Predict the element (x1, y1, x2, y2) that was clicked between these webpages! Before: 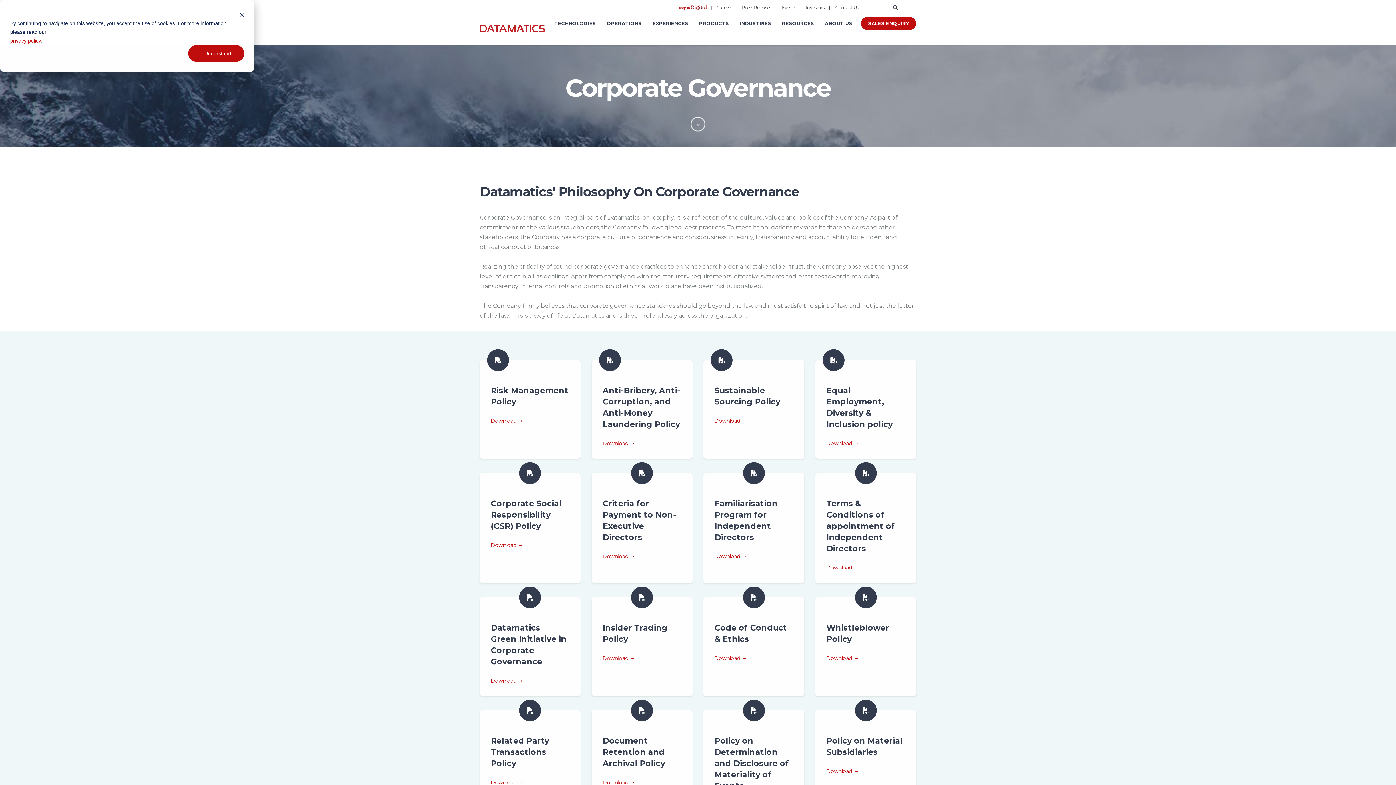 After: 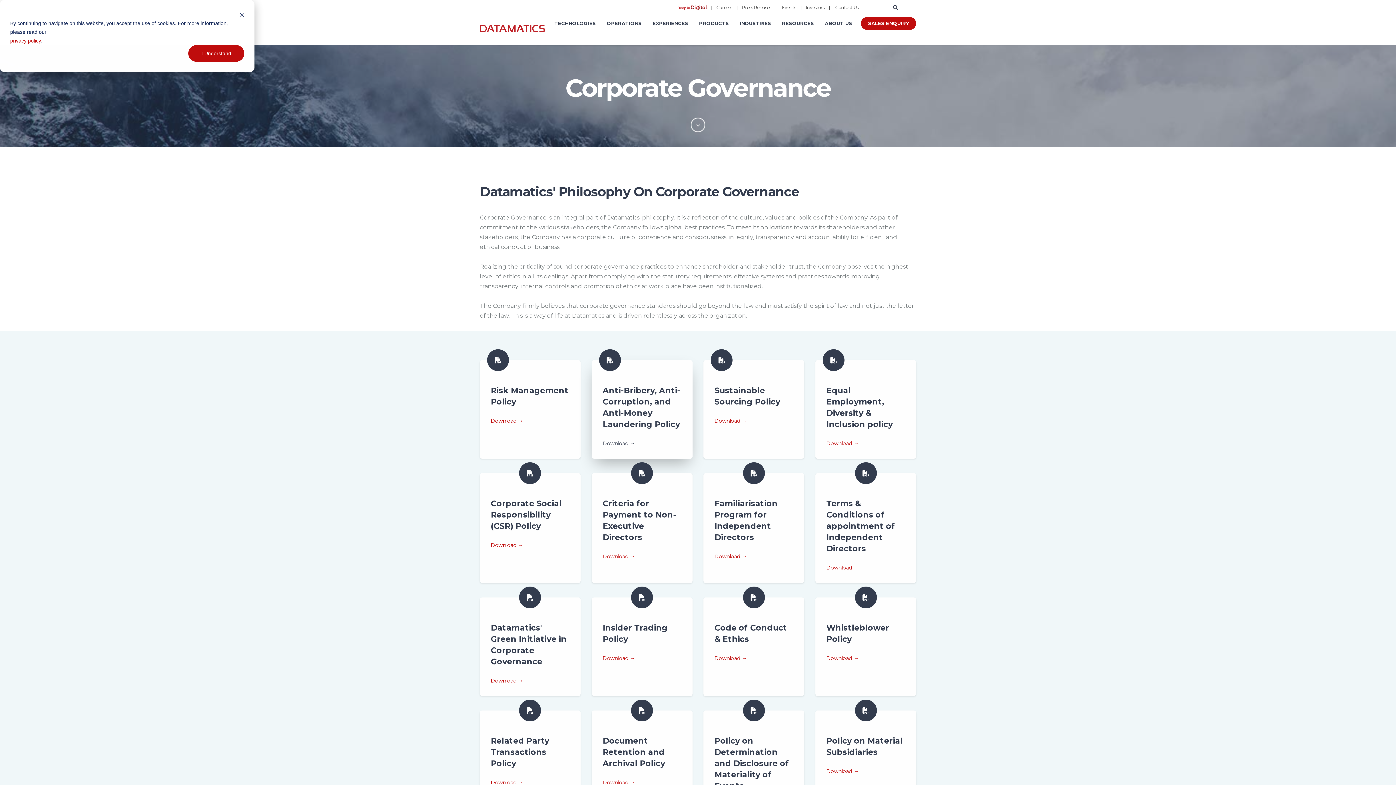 Action: label: Download → bbox: (602, 440, 635, 446)